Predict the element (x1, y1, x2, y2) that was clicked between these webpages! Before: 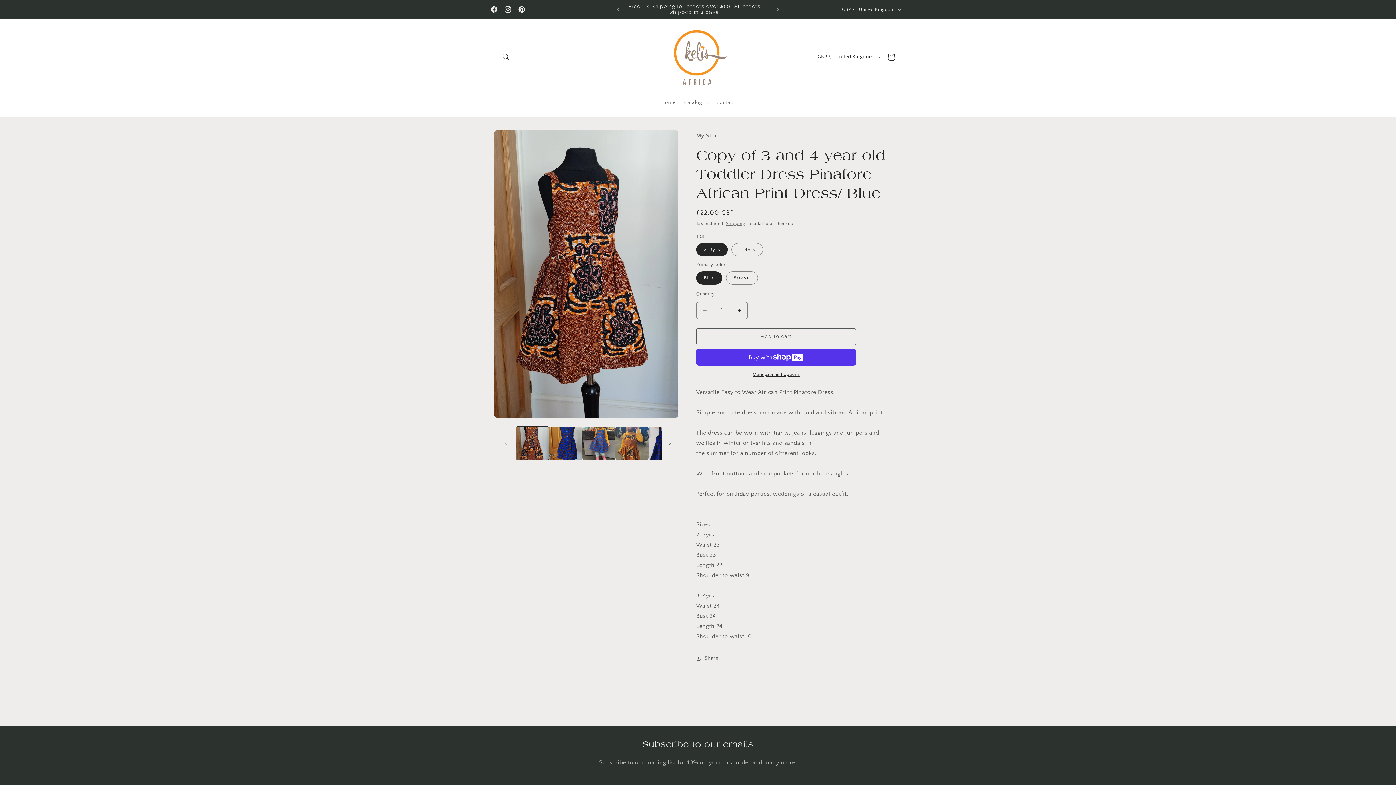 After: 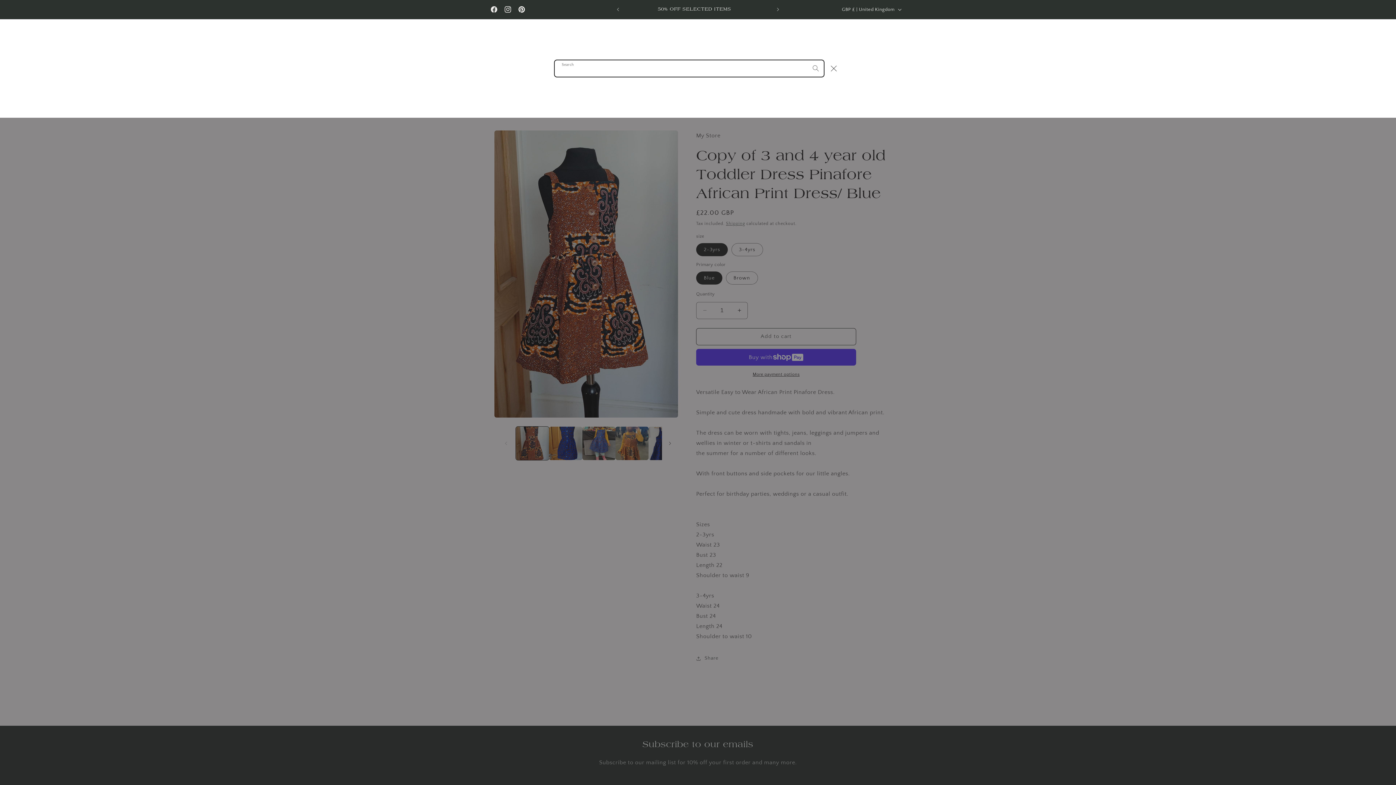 Action: label: Search bbox: (498, 49, 514, 65)